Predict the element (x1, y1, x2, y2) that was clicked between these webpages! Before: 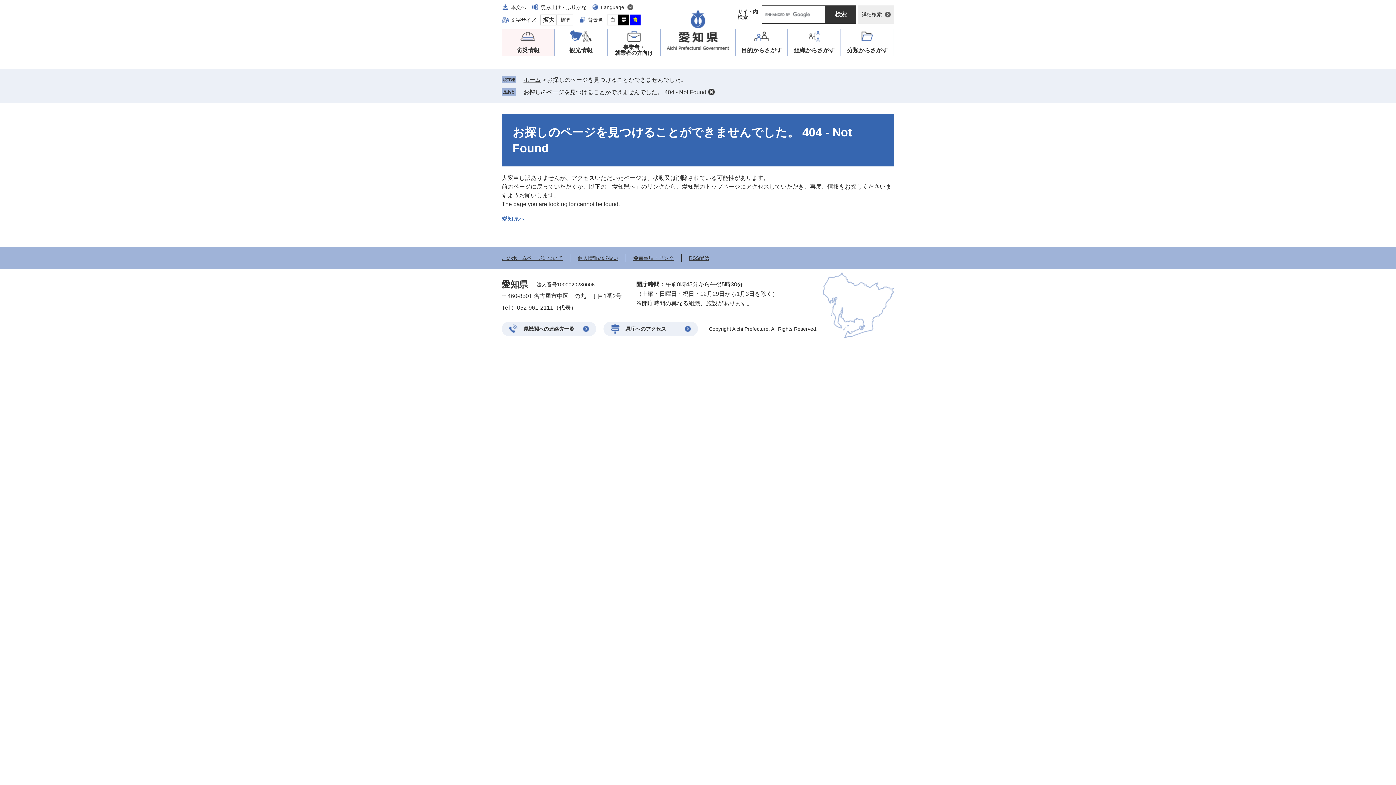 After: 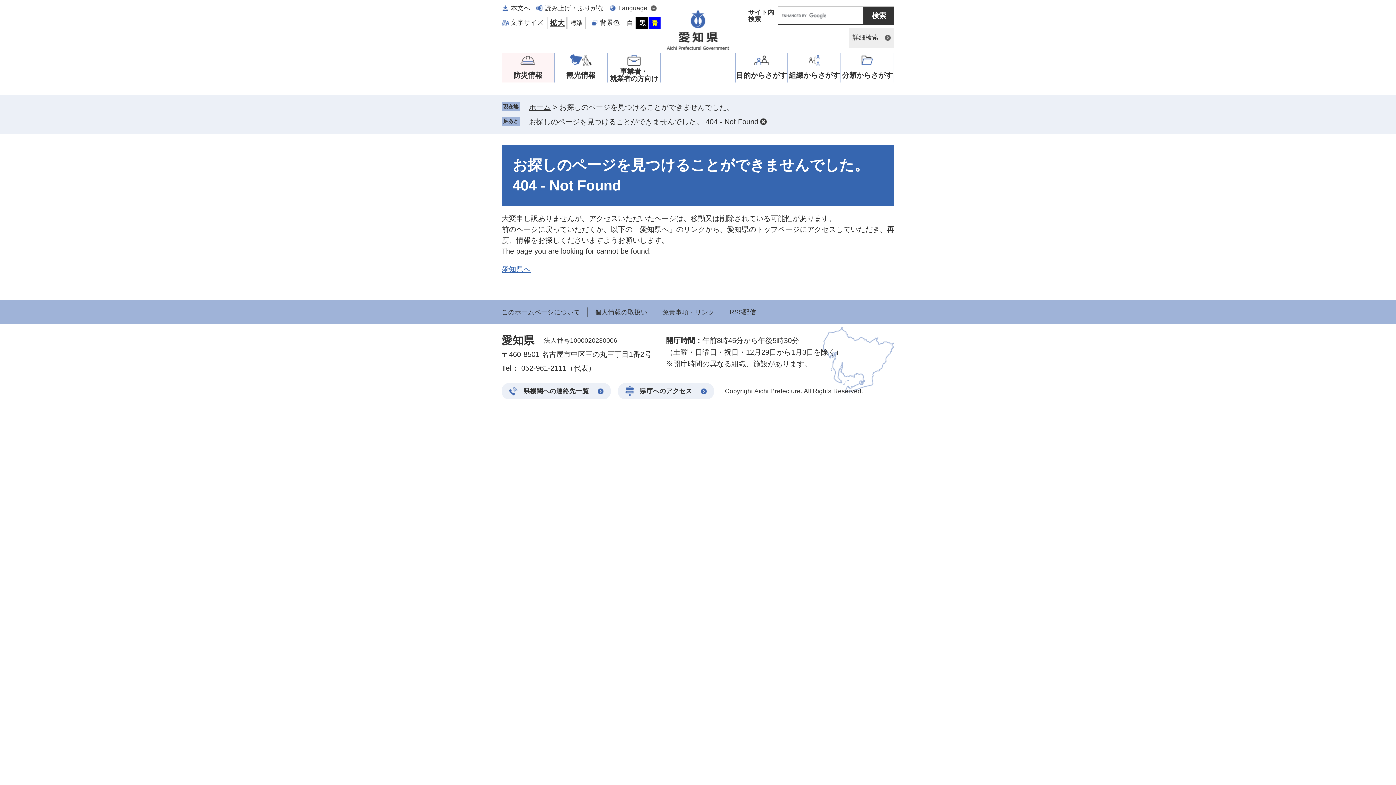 Action: bbox: (540, 14, 556, 25) label: 拡大